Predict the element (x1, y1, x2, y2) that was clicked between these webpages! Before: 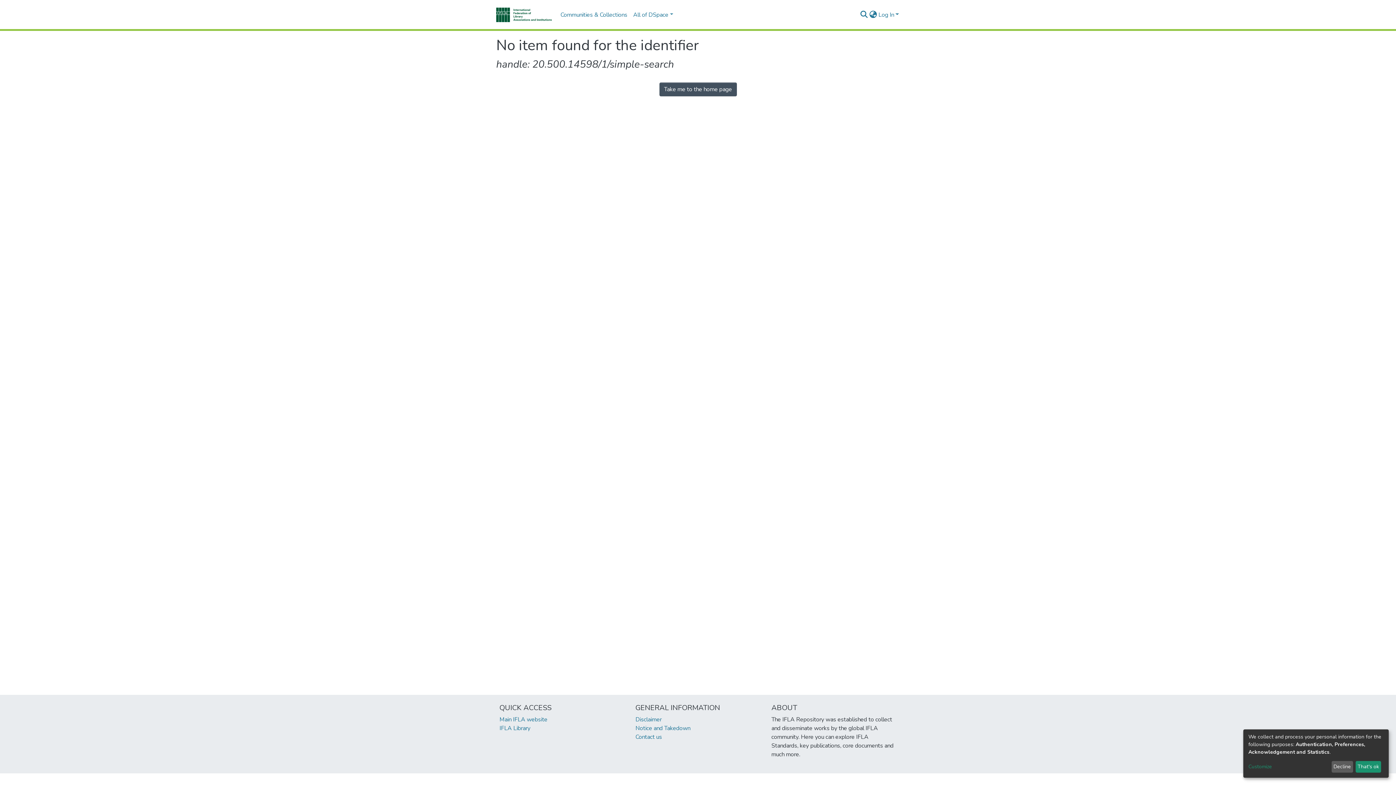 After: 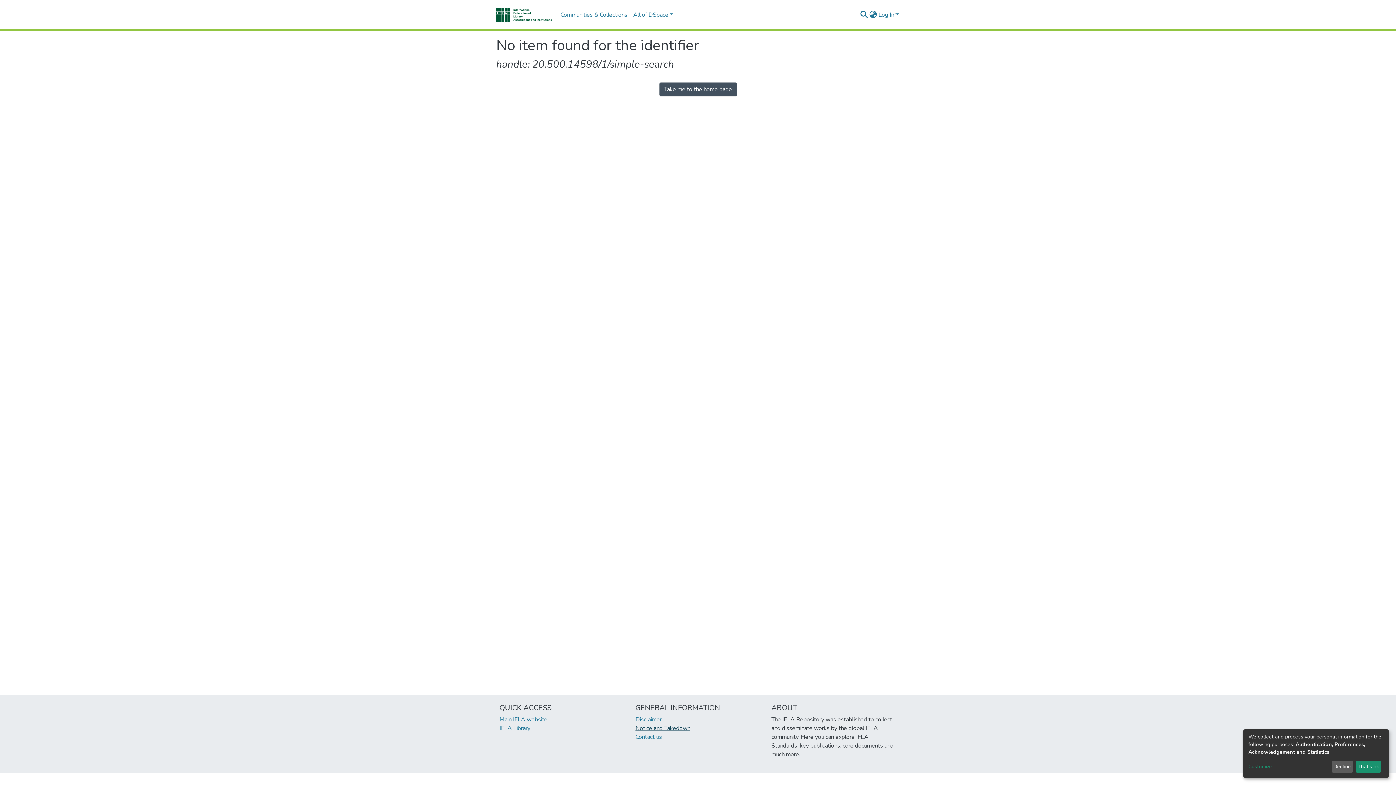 Action: bbox: (635, 724, 690, 732) label: Notice and Takedown